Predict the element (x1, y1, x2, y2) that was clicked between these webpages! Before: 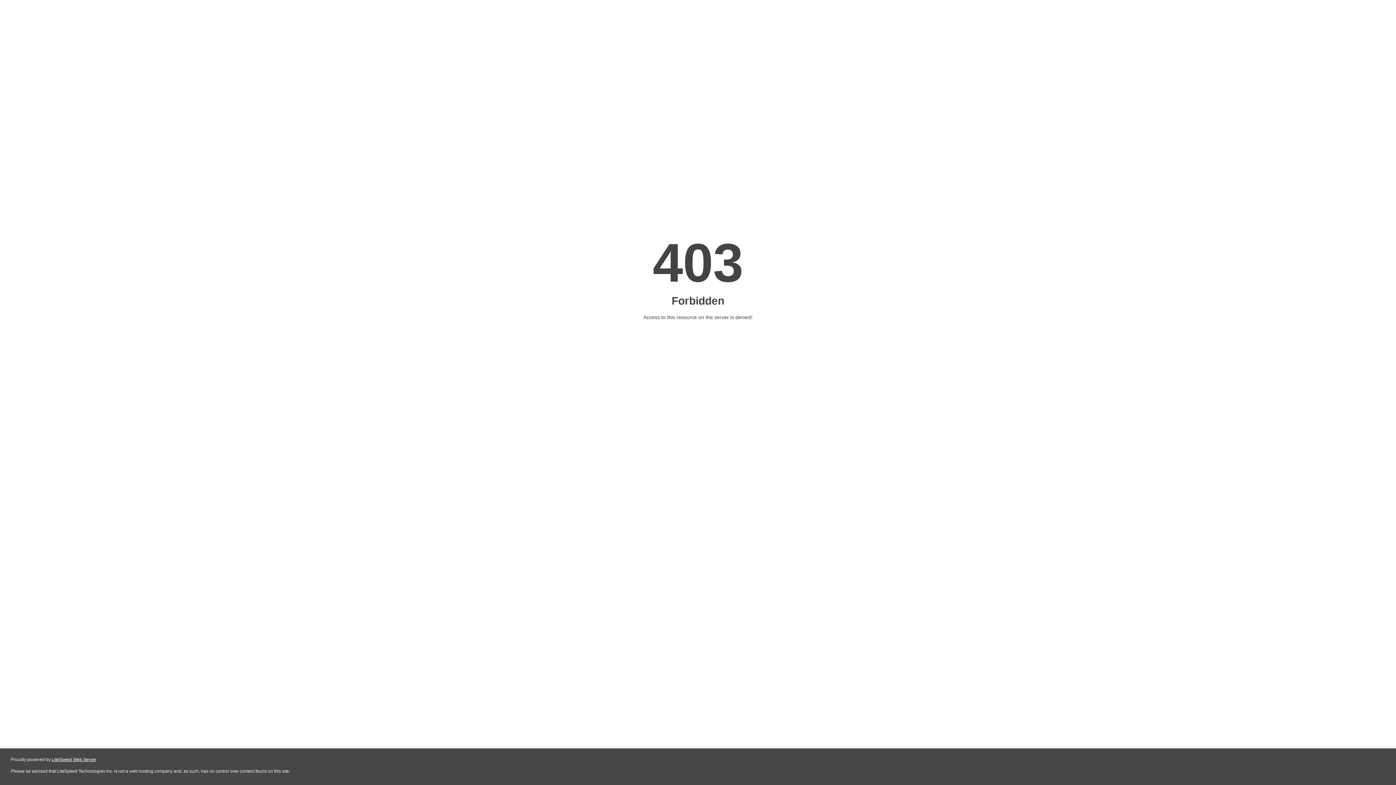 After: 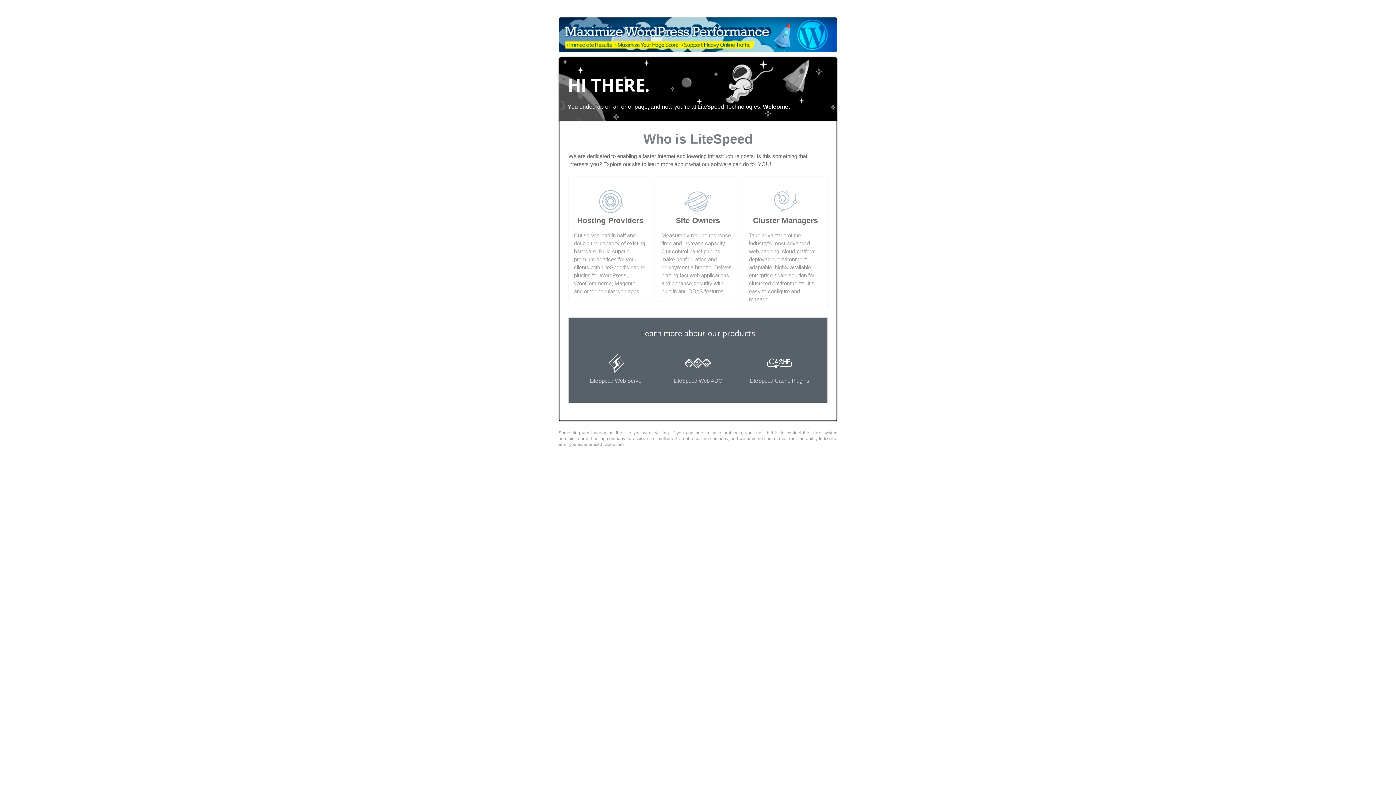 Action: label: LiteSpeed Web Server bbox: (51, 757, 96, 762)